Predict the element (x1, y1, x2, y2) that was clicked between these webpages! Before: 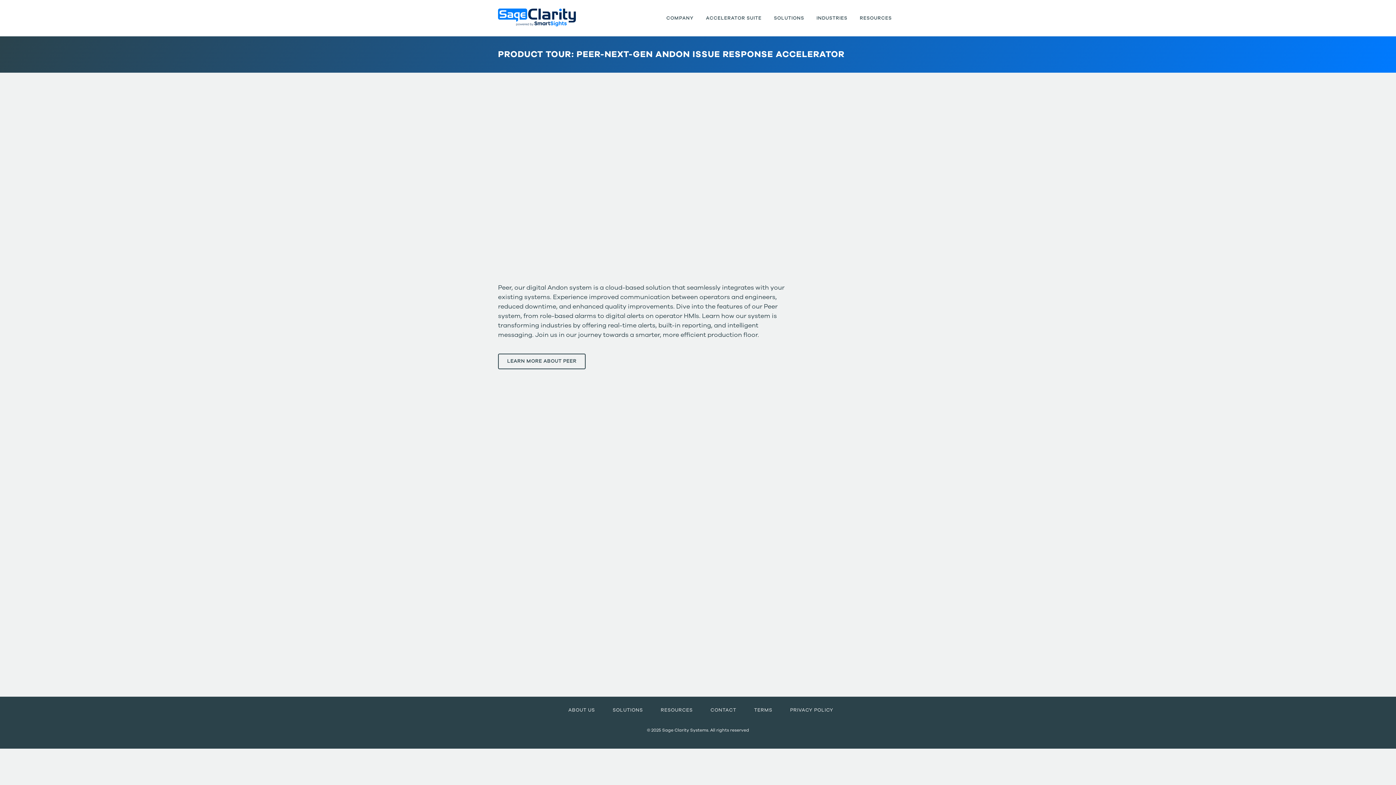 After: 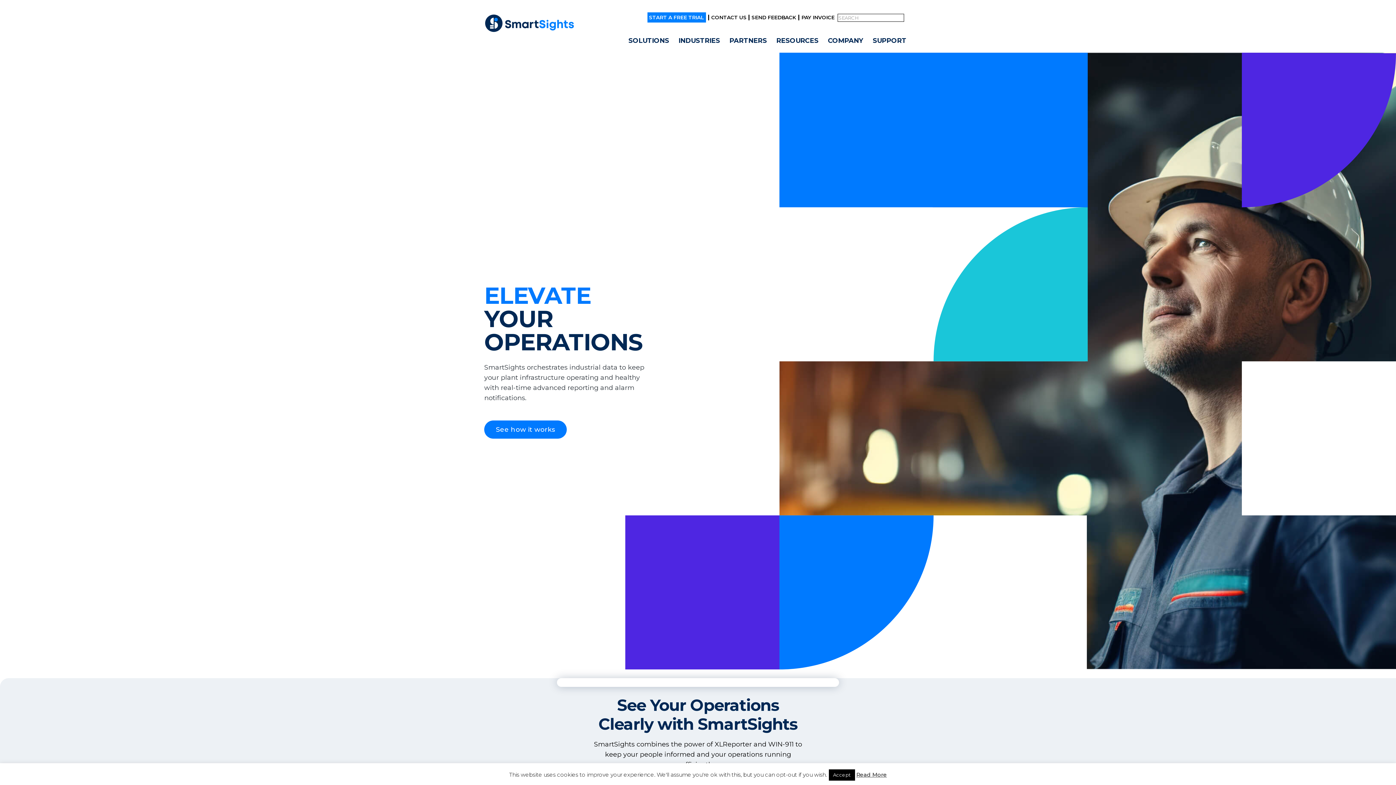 Action: label: SOLUTIONS bbox: (612, 707, 643, 713)